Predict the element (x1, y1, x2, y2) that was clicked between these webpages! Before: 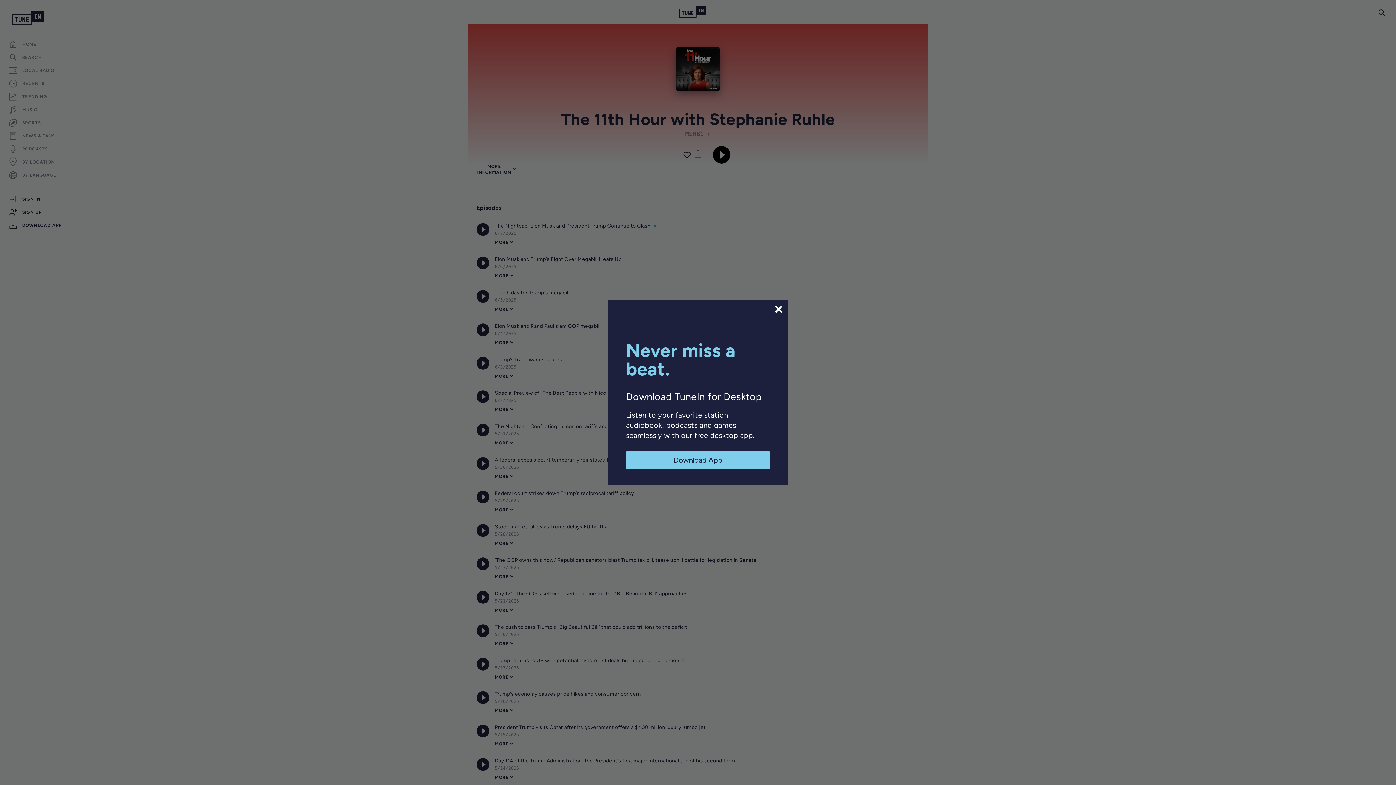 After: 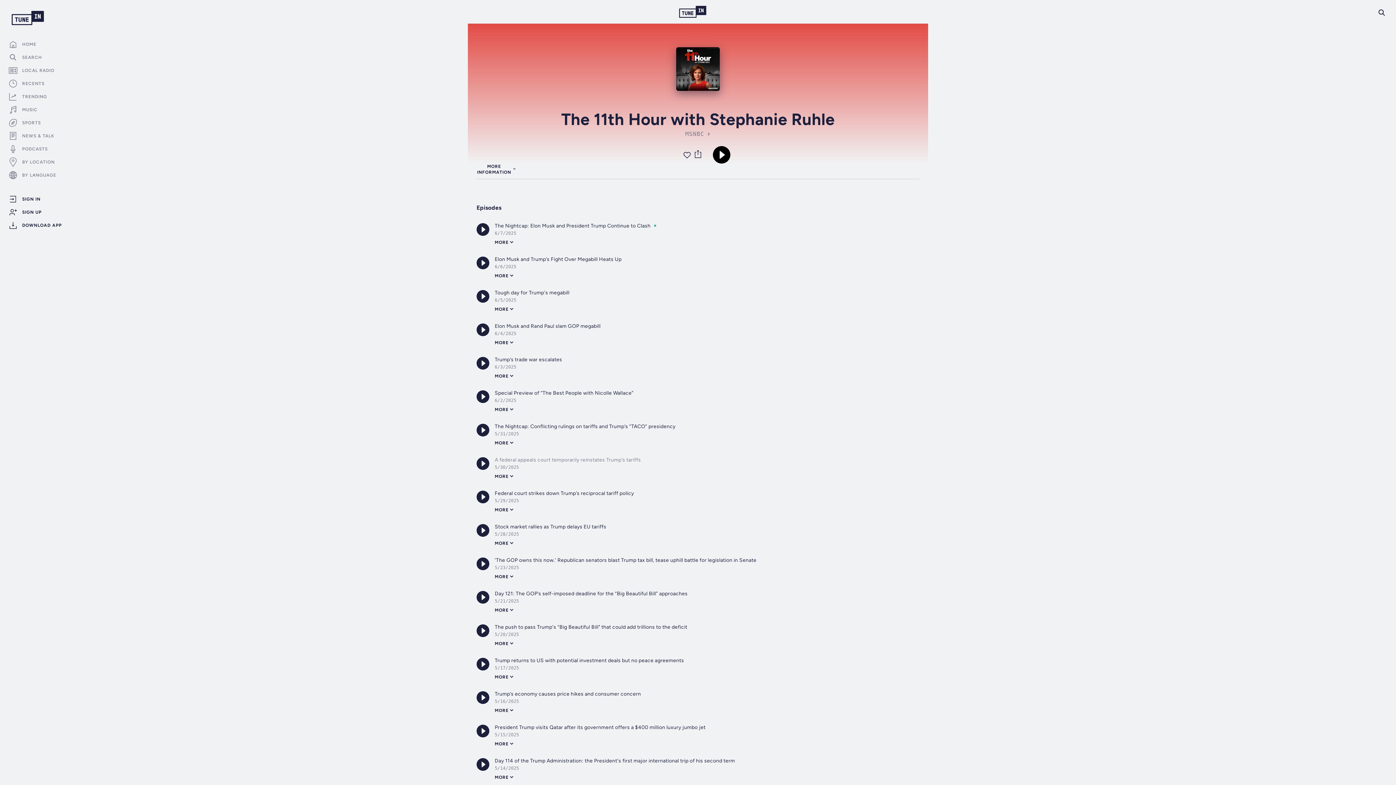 Action: bbox: (626, 451, 770, 469) label: Download App